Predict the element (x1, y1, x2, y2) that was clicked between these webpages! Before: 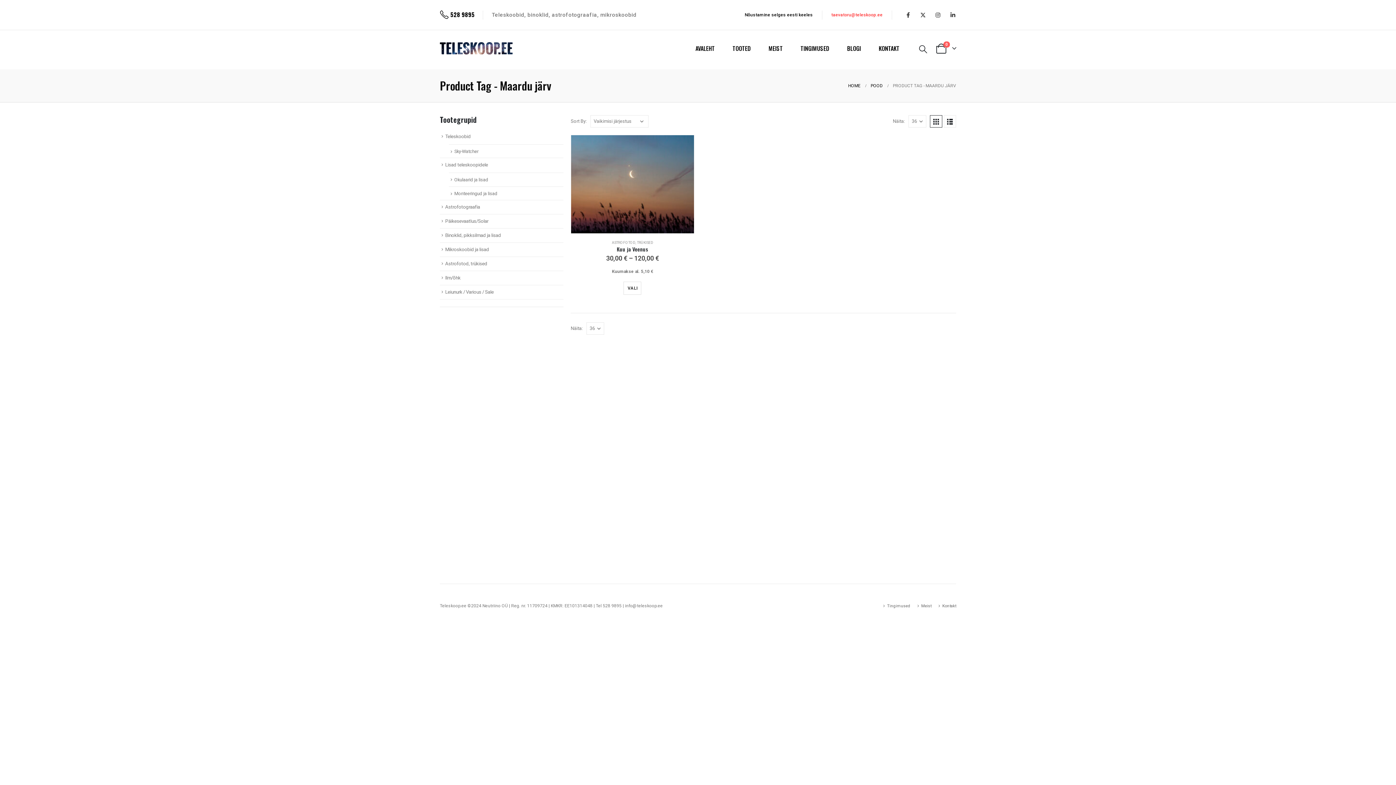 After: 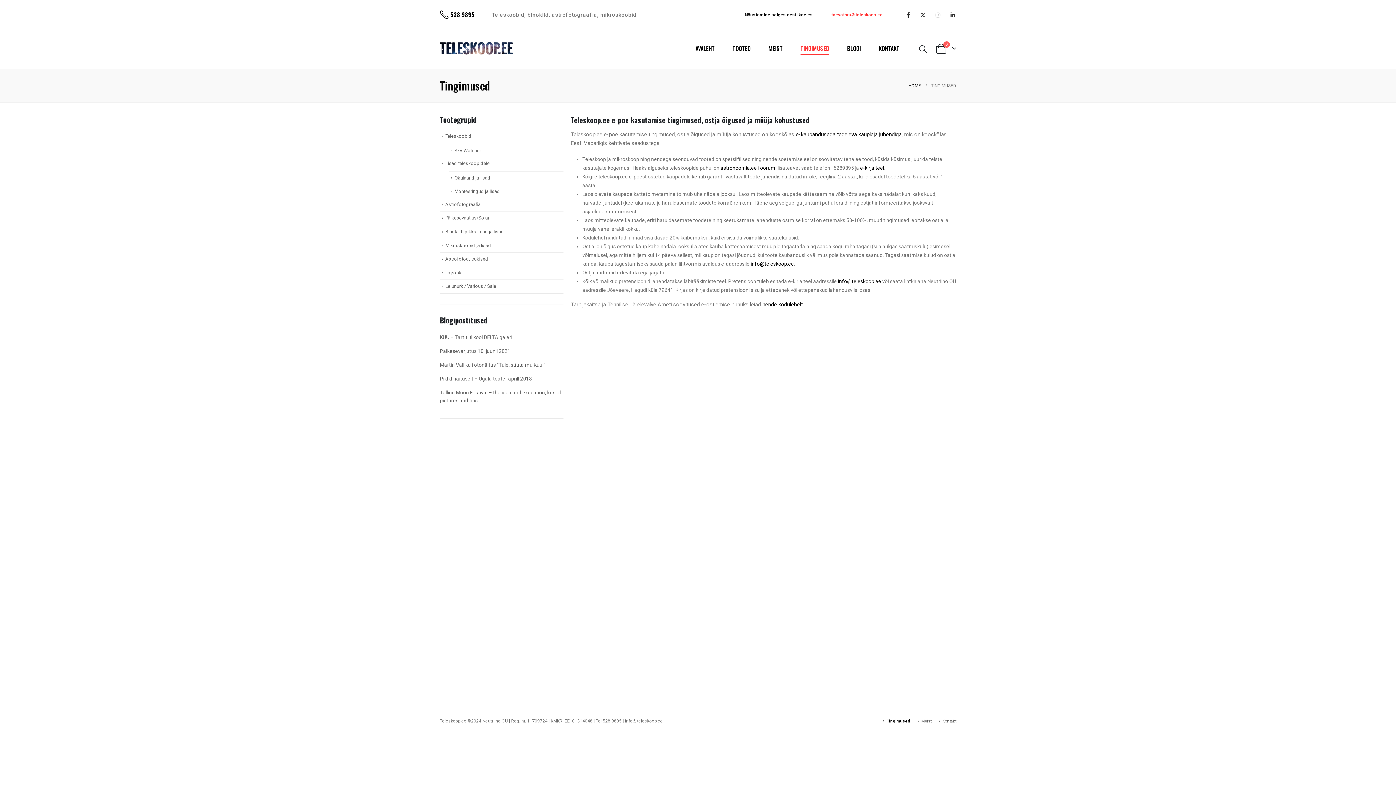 Action: label: Tingimused bbox: (887, 603, 910, 608)